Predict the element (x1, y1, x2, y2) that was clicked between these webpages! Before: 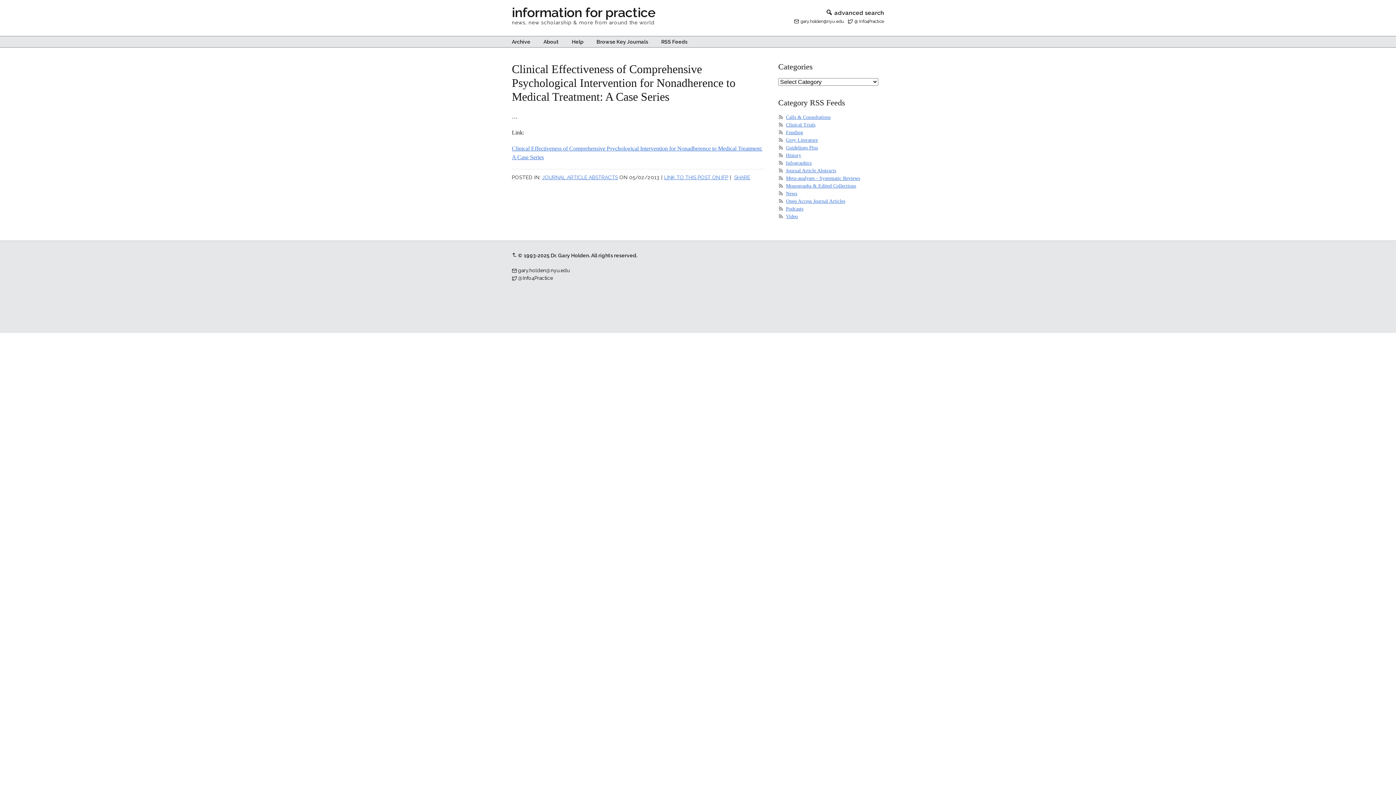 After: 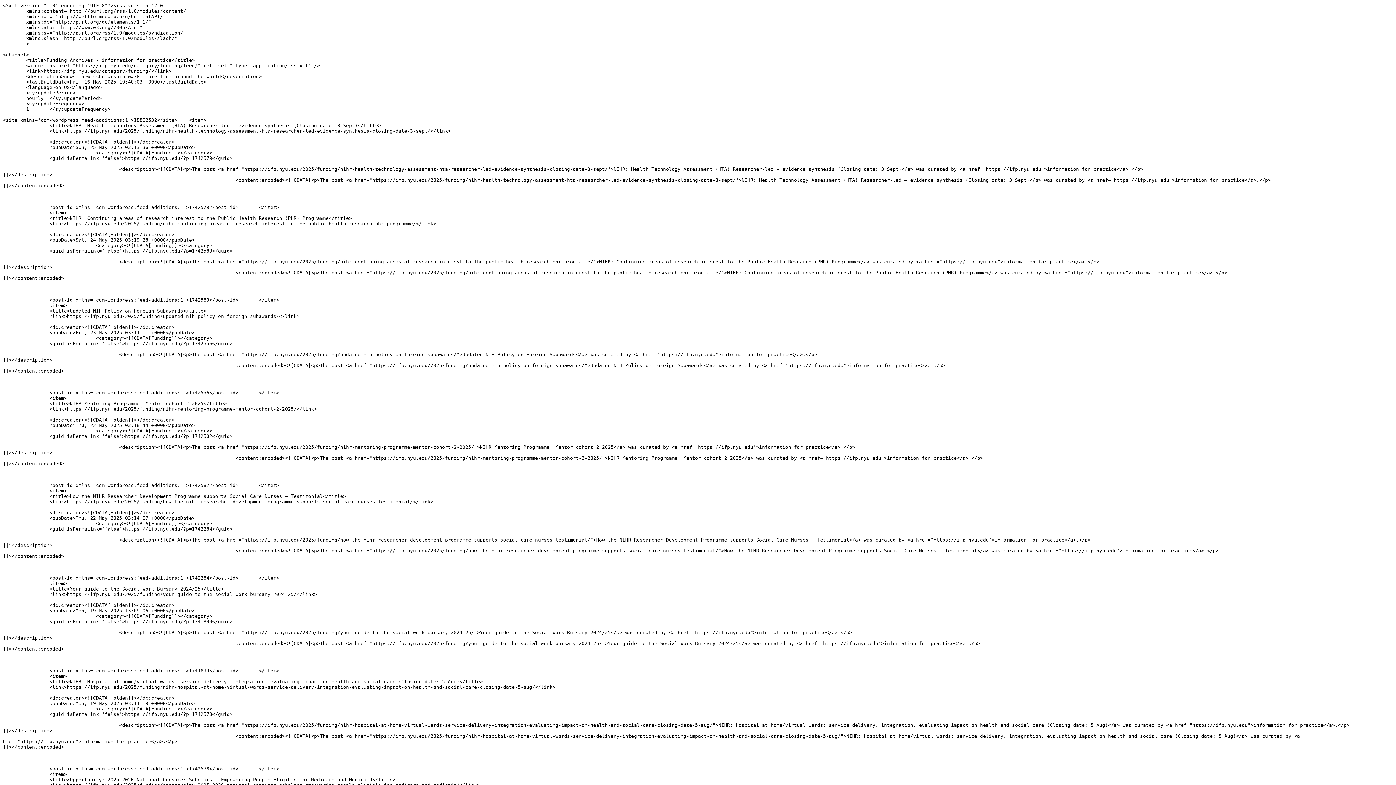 Action: label: Funding bbox: (786, 129, 803, 135)